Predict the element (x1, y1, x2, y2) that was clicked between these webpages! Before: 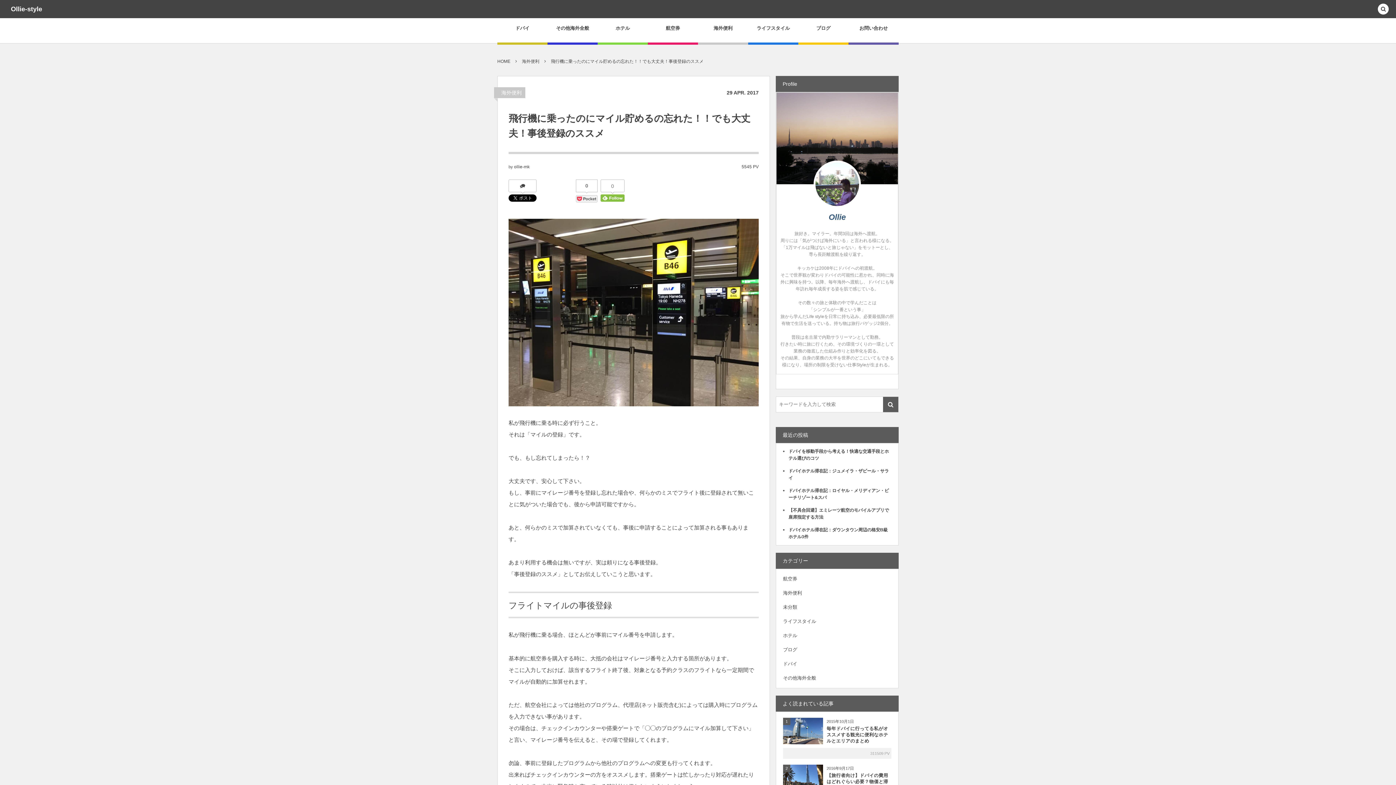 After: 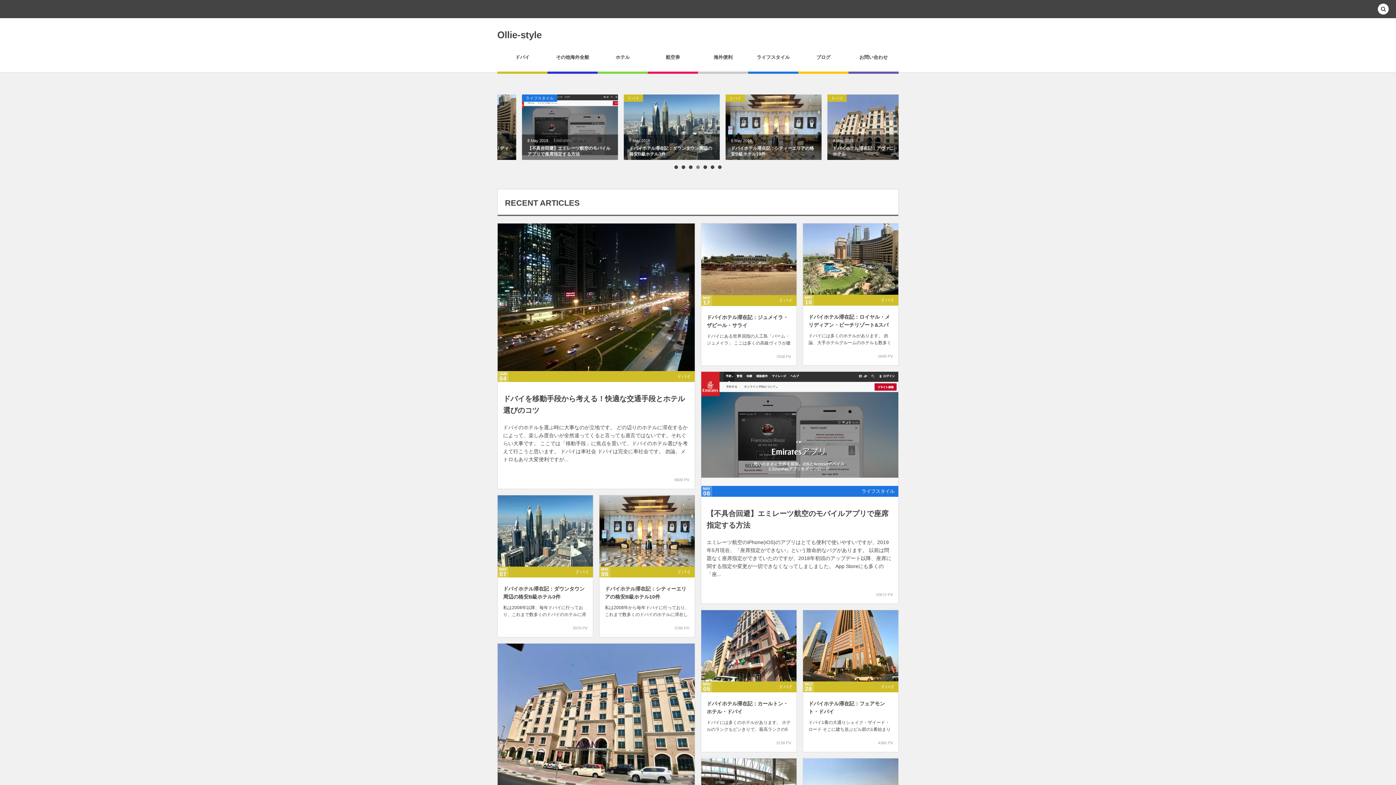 Action: bbox: (10, 3, 42, 14) label: Ollie-style